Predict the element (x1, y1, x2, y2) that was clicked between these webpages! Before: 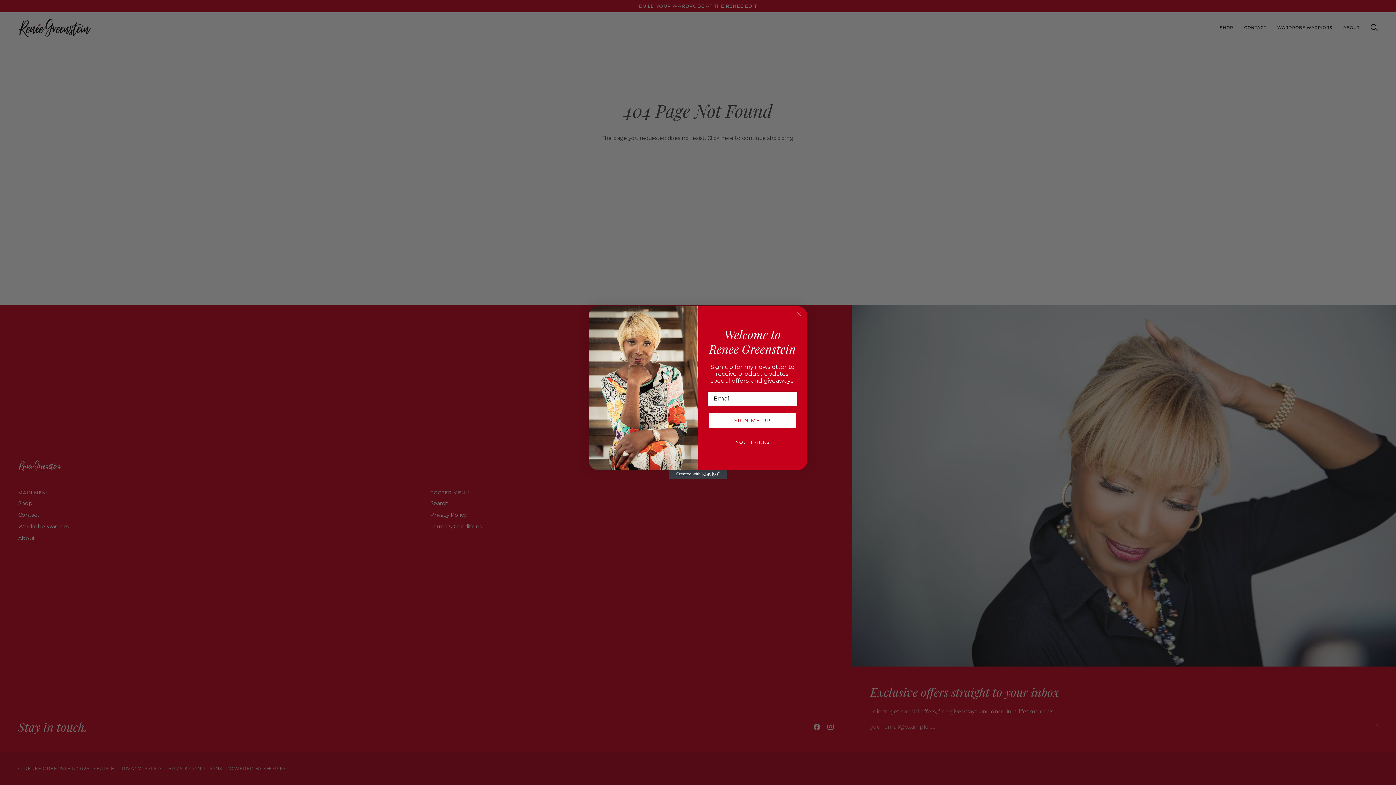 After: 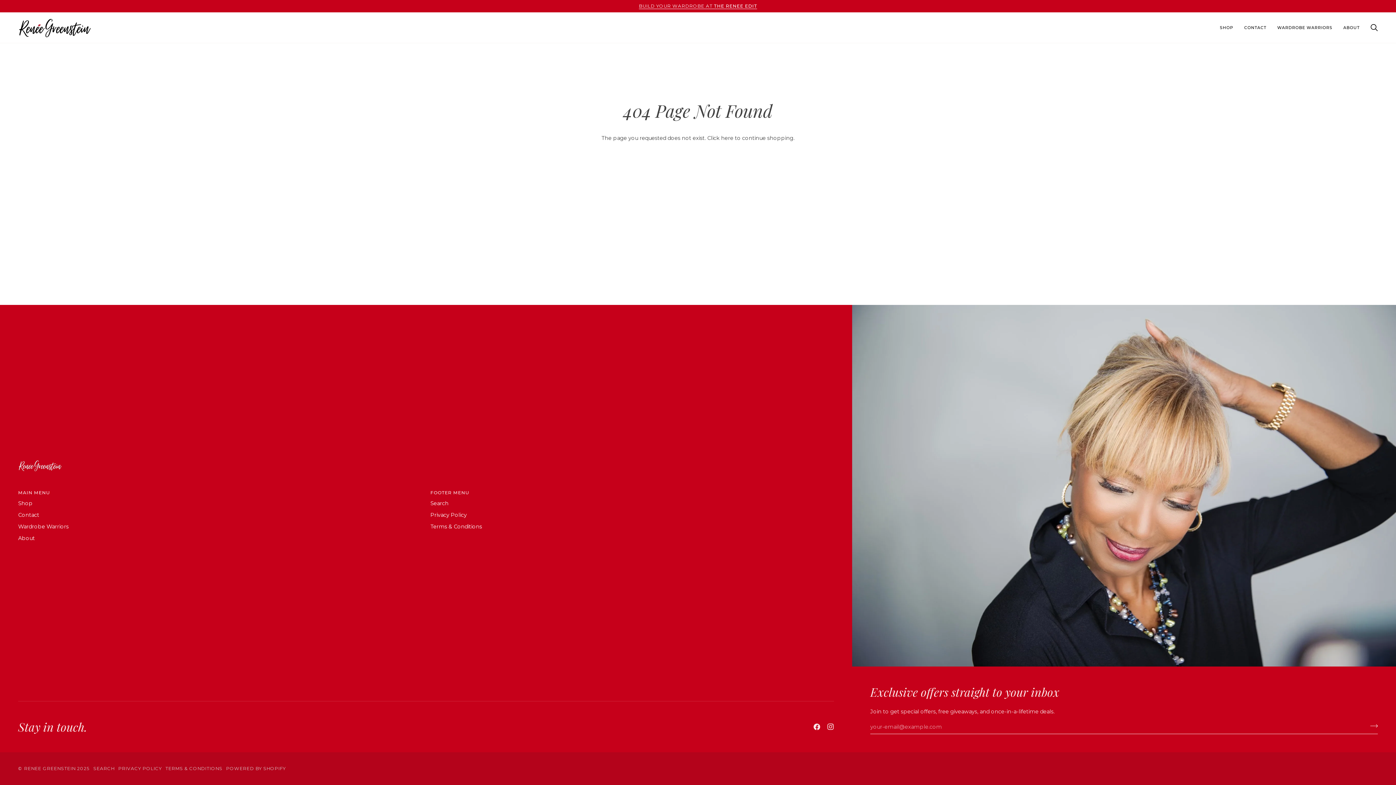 Action: bbox: (707, 435, 797, 449) label: NO, THANKS